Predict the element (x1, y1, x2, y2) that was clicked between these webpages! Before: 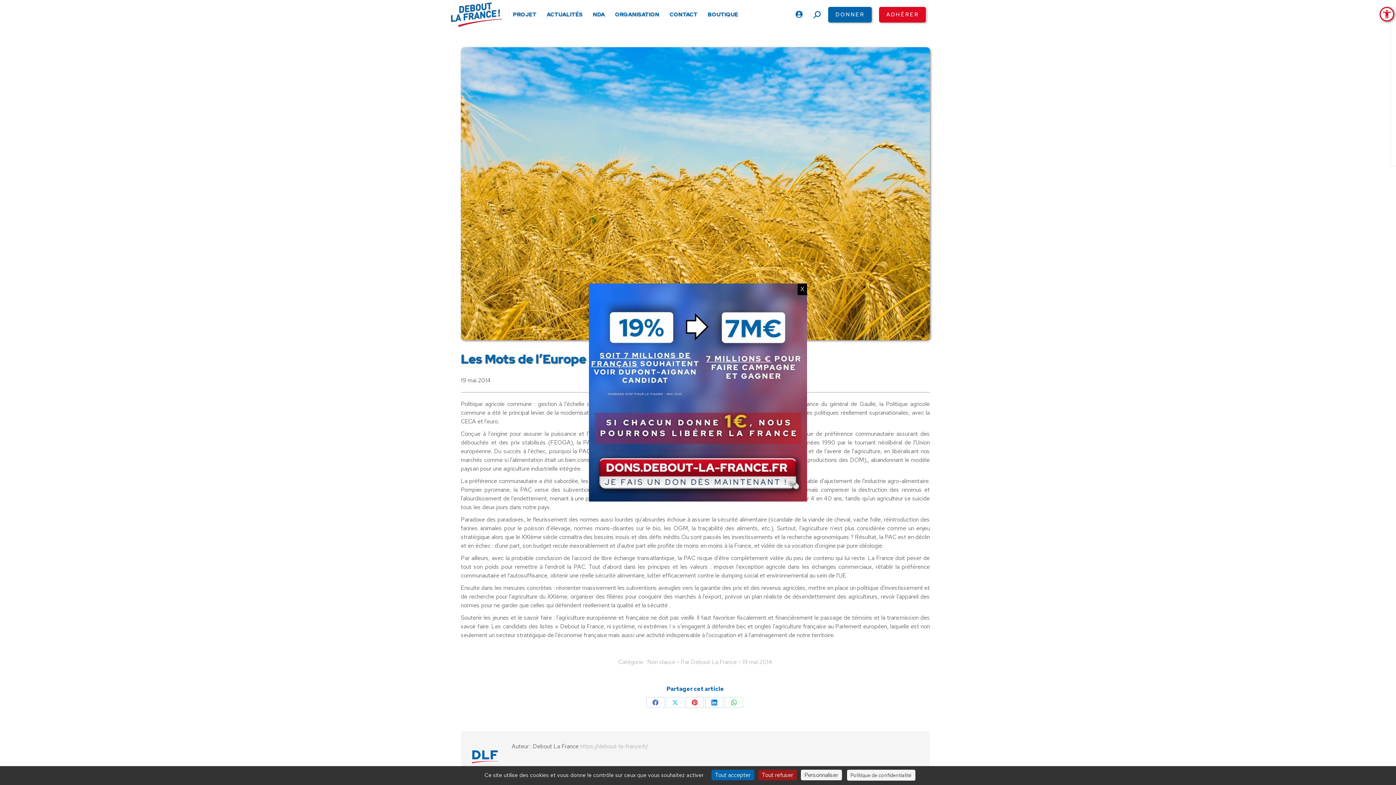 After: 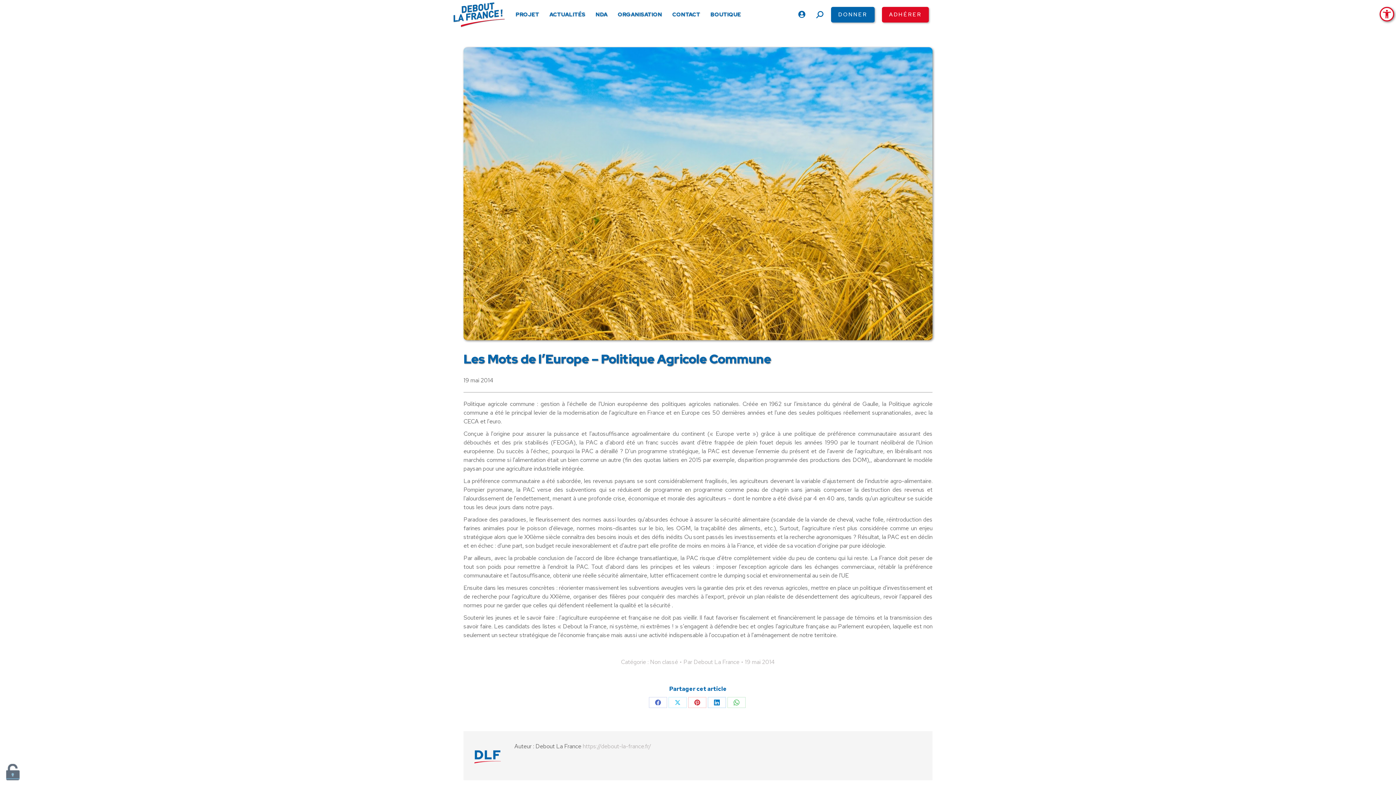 Action: label: Cookies : Tout accepter bbox: (711, 770, 754, 780)